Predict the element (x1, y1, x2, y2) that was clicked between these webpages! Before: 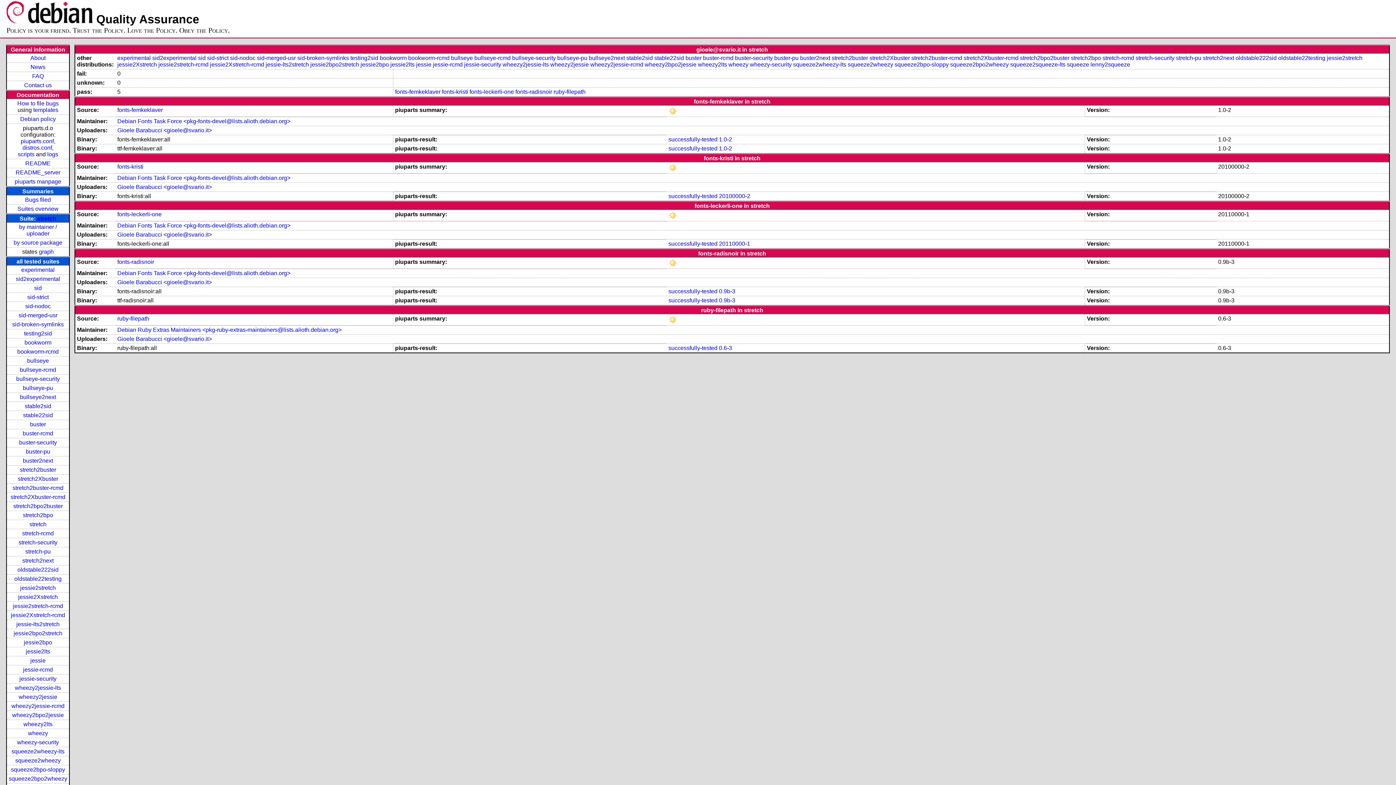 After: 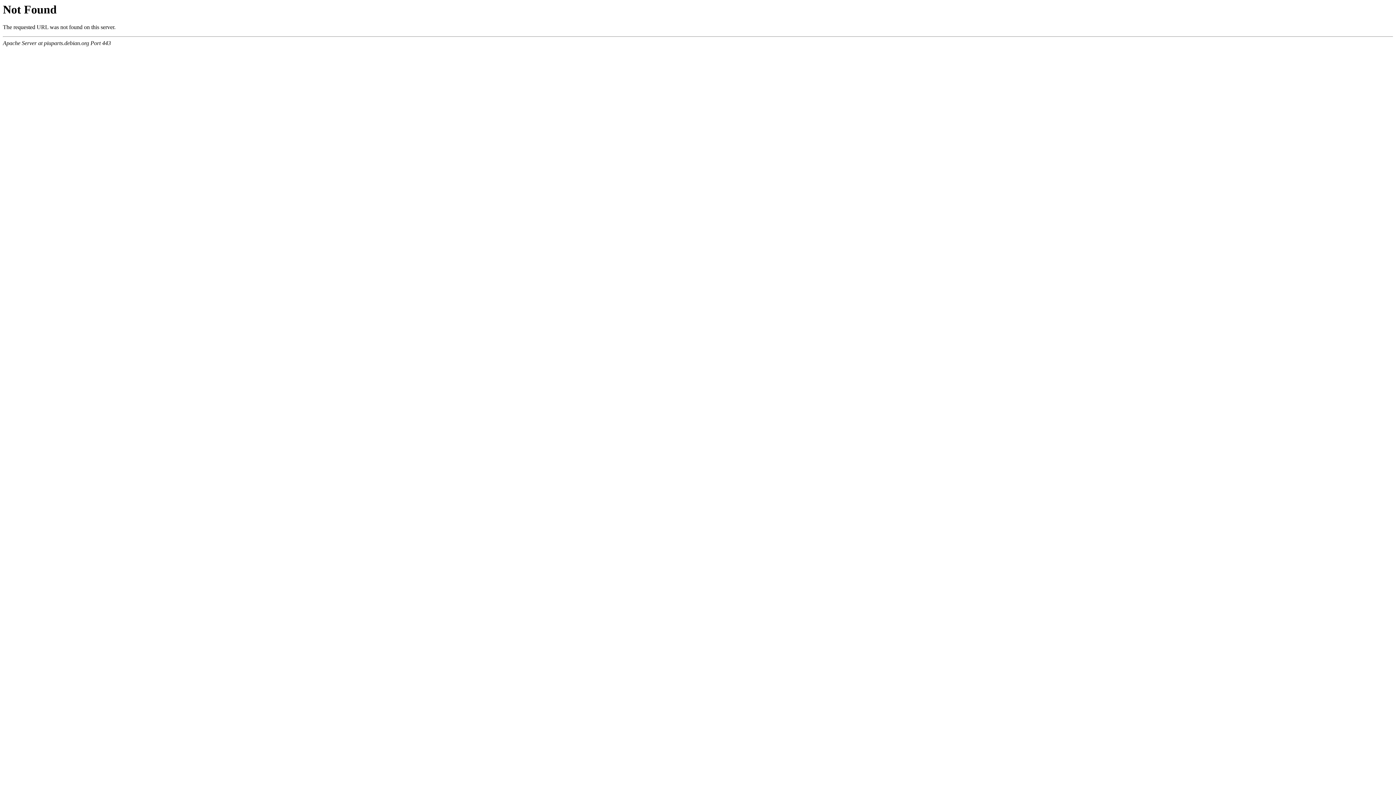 Action: bbox: (1090, 61, 1130, 67) label: lenny2squeeze